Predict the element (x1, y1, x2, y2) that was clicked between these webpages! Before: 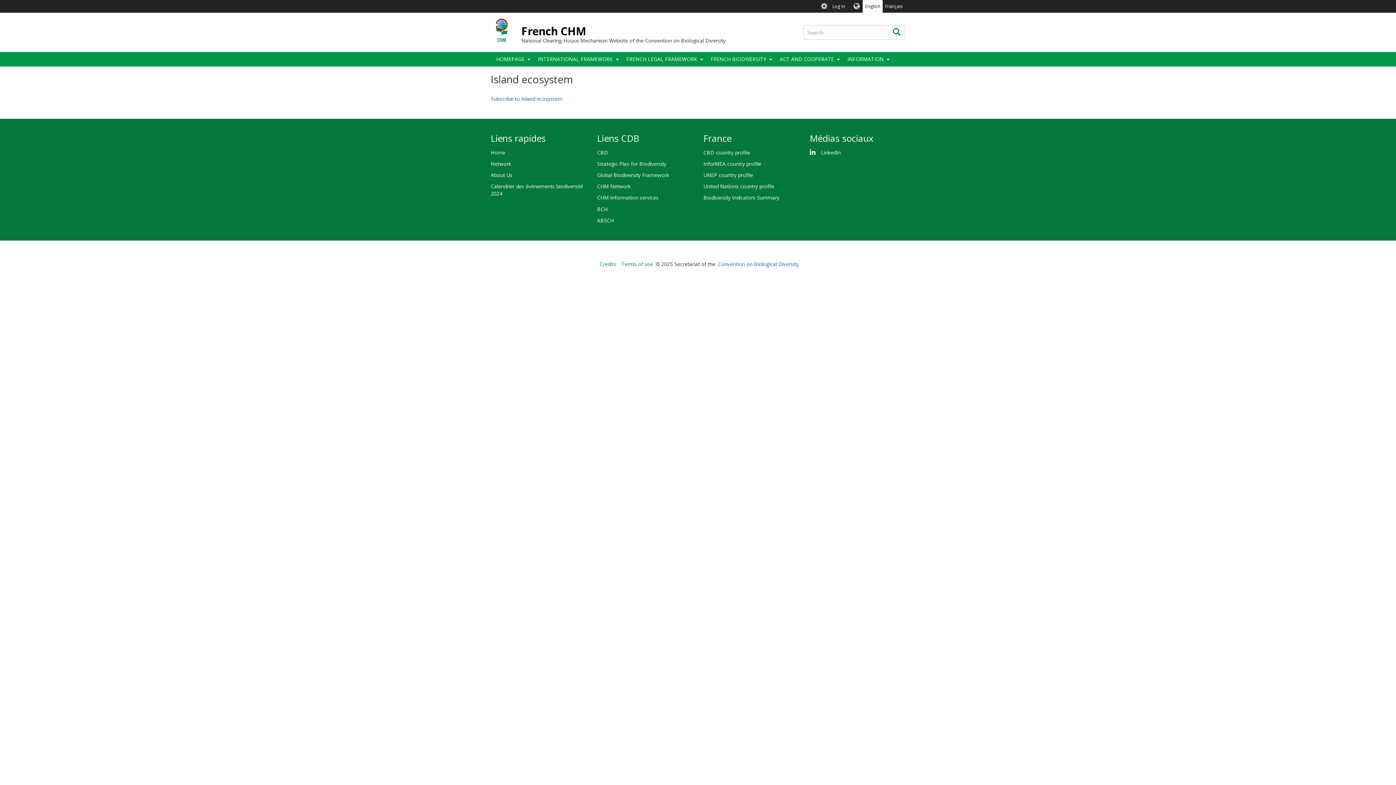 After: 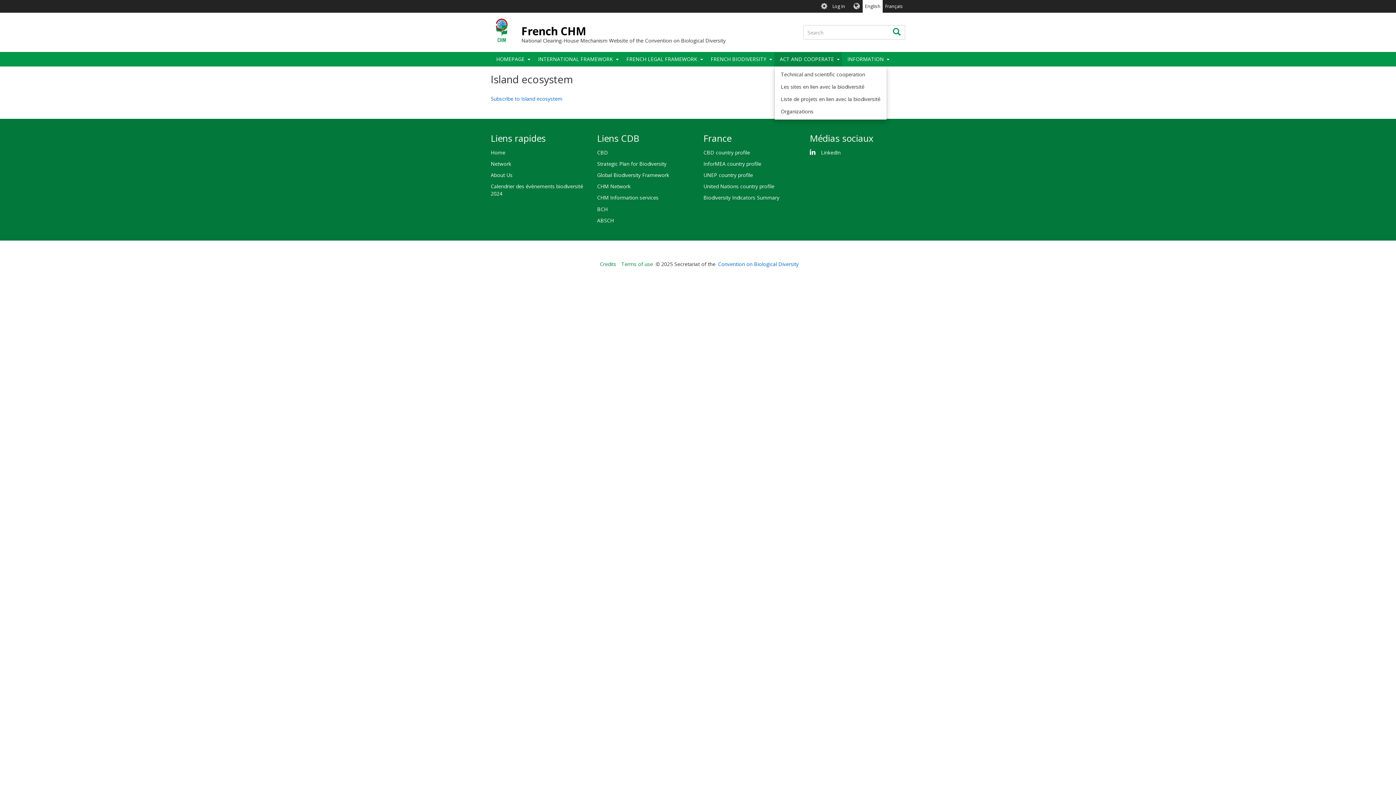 Action: bbox: (834, 52, 842, 66)